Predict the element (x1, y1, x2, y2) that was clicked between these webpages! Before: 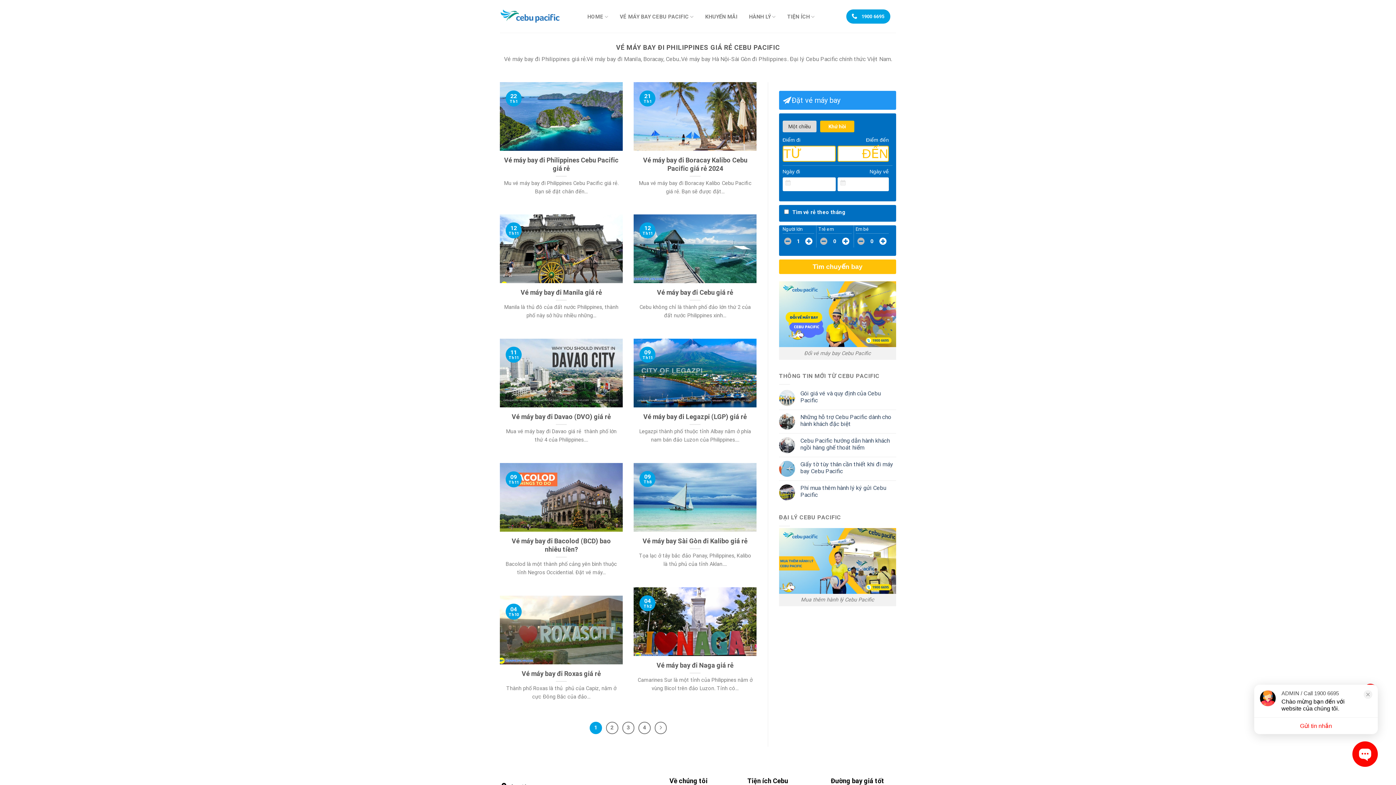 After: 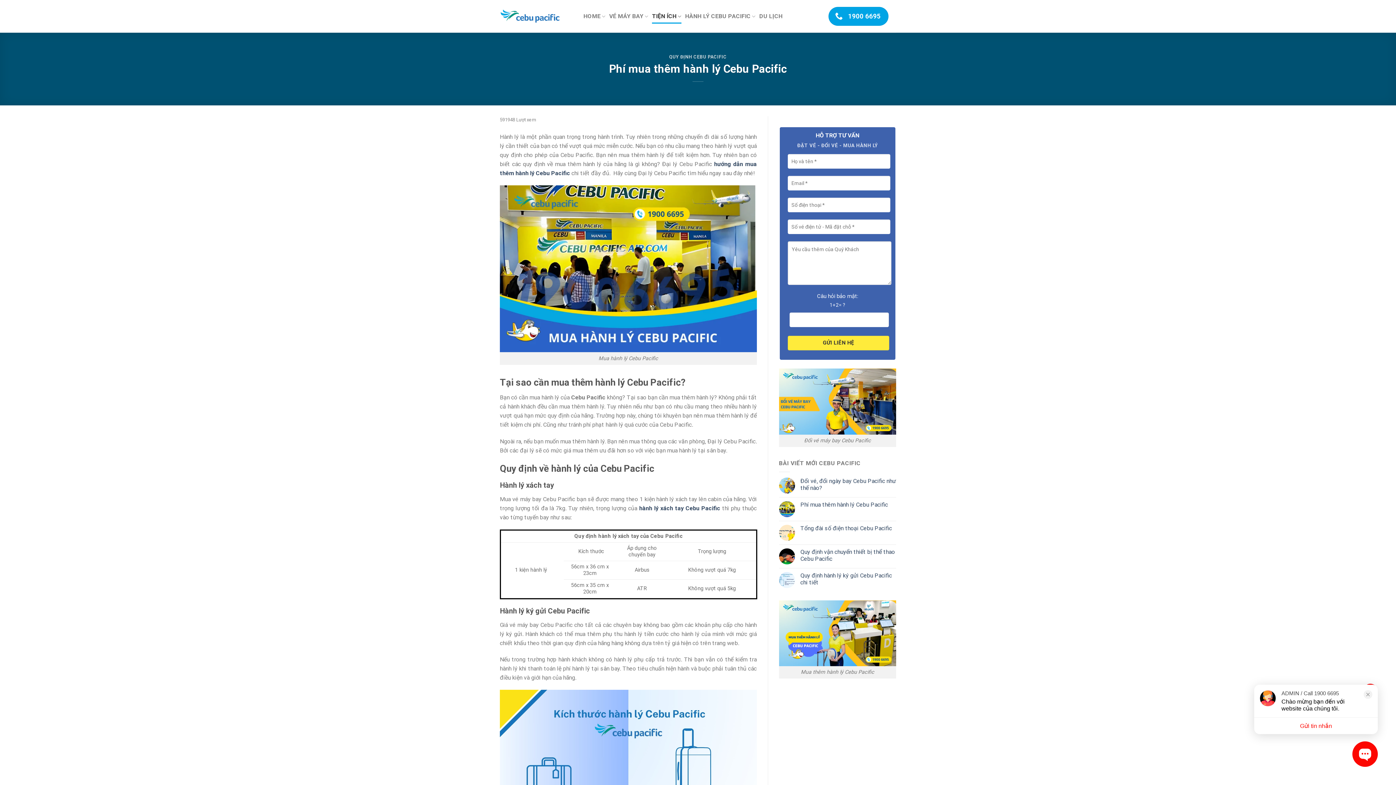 Action: bbox: (779, 557, 896, 564)